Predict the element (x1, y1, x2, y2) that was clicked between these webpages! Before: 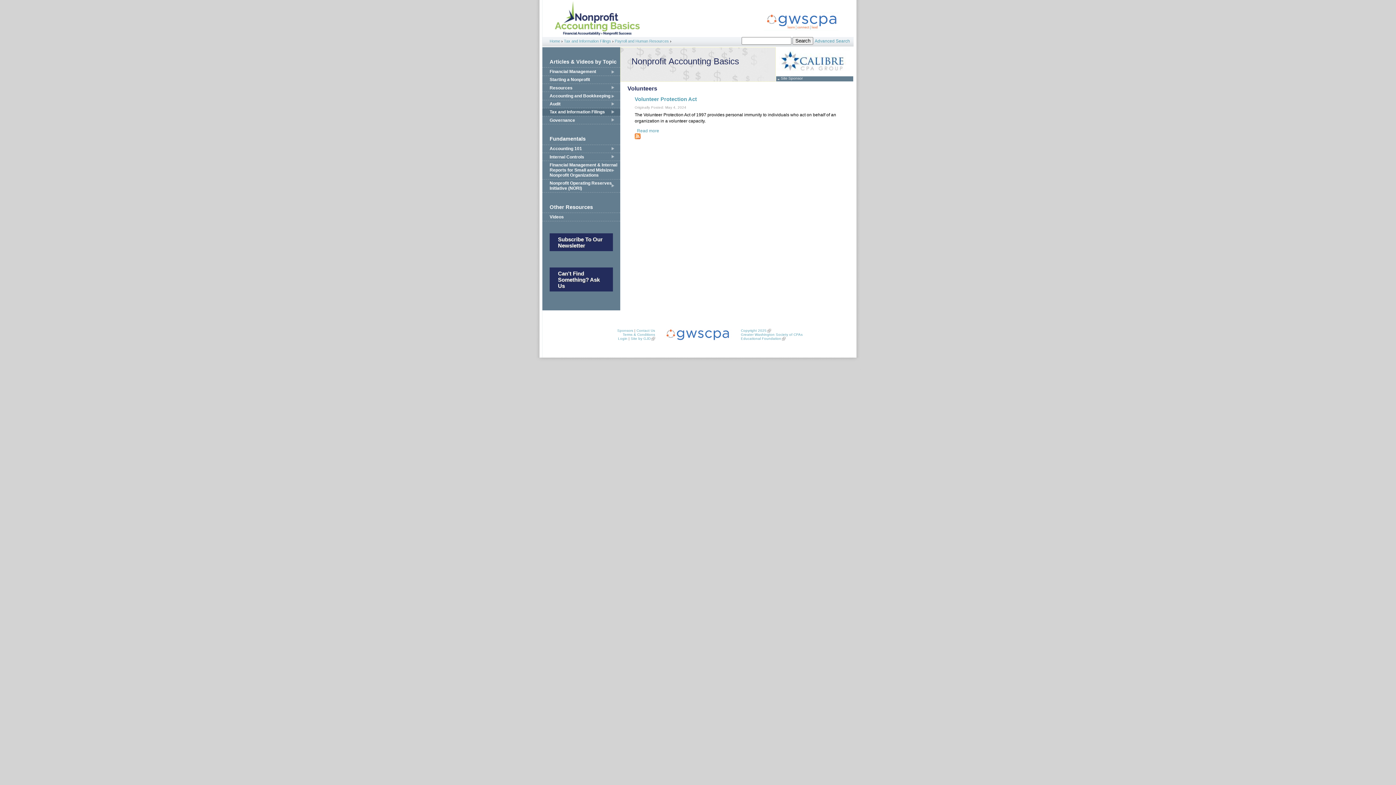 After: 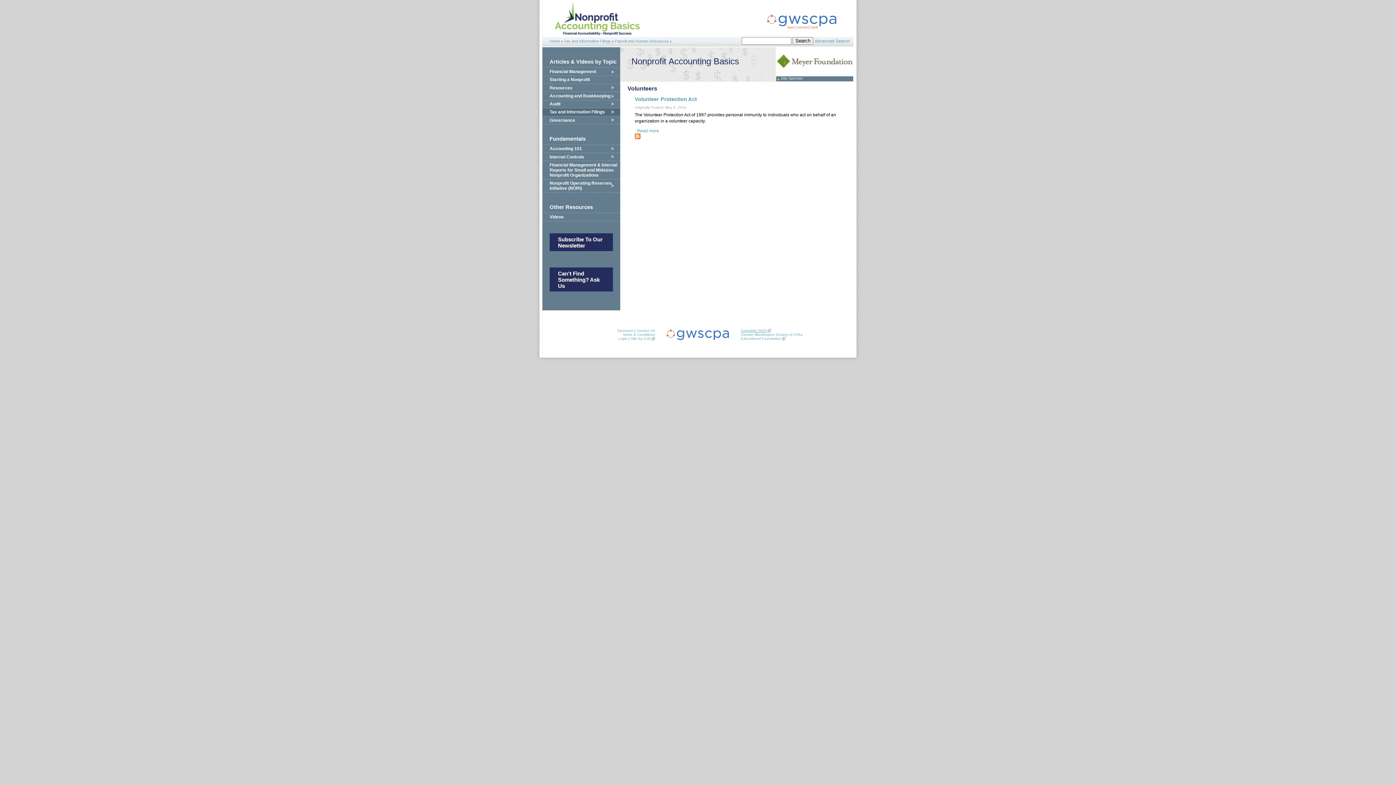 Action: bbox: (741, 328, 766, 332) label: Copyright 2025